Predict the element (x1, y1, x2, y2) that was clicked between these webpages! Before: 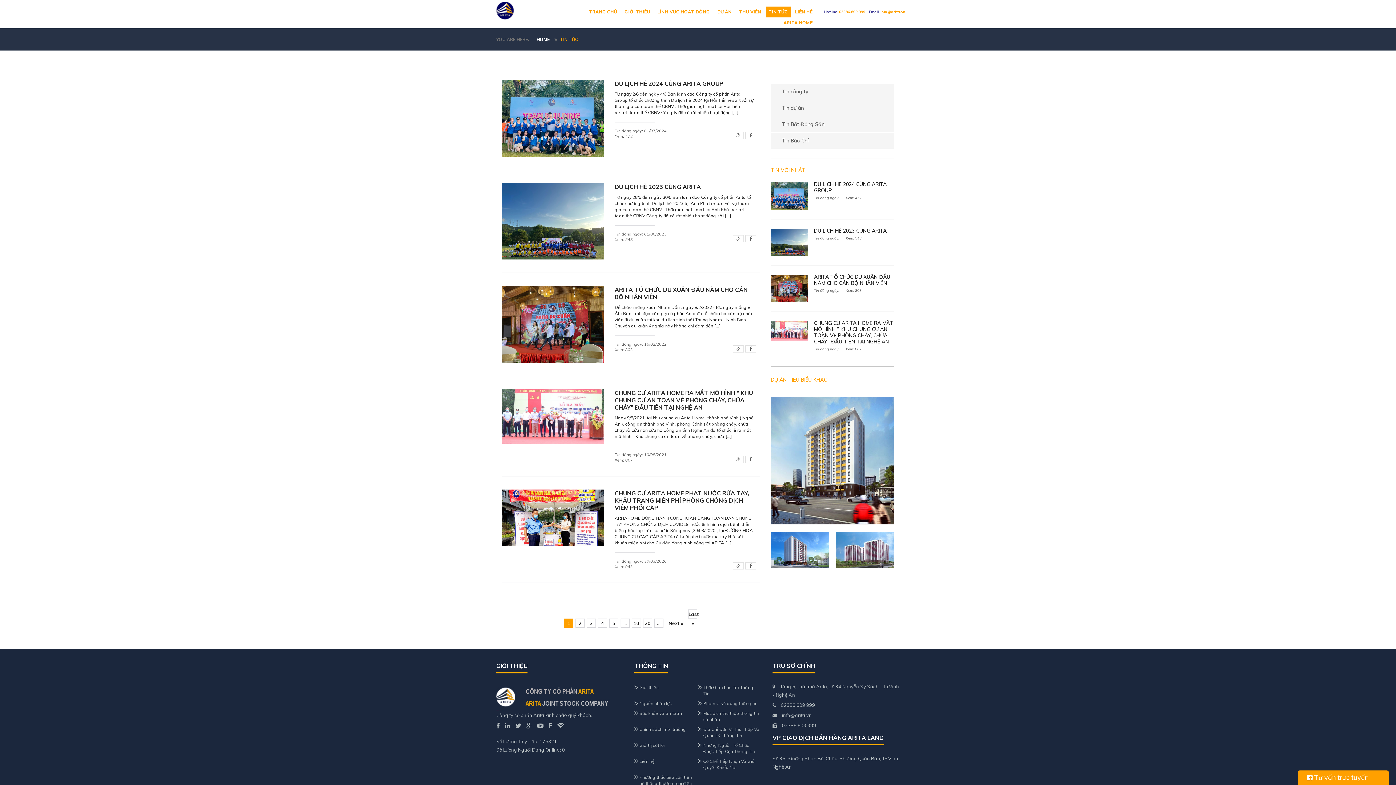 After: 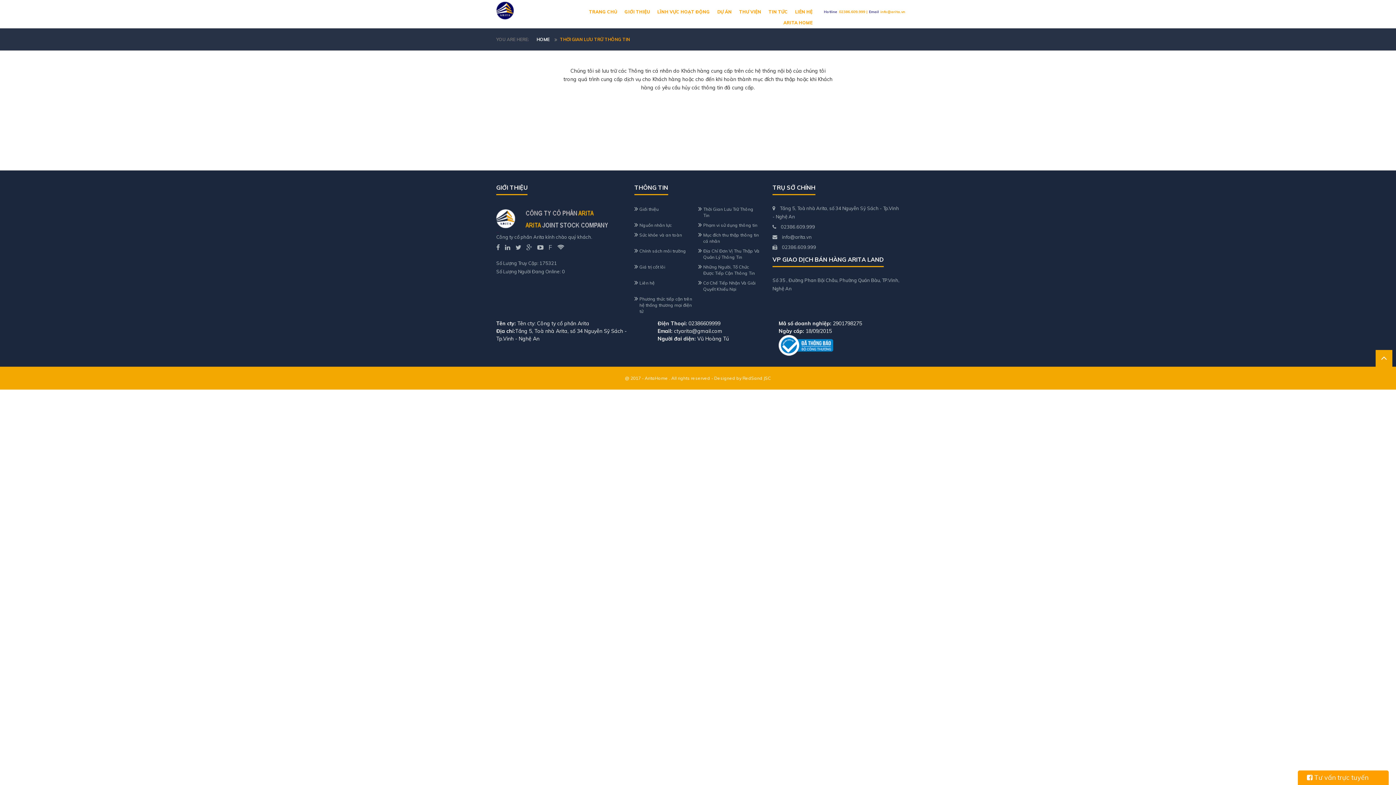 Action: bbox: (703, 684, 760, 696) label: Thời Gian Lưu Trữ Thông Tin